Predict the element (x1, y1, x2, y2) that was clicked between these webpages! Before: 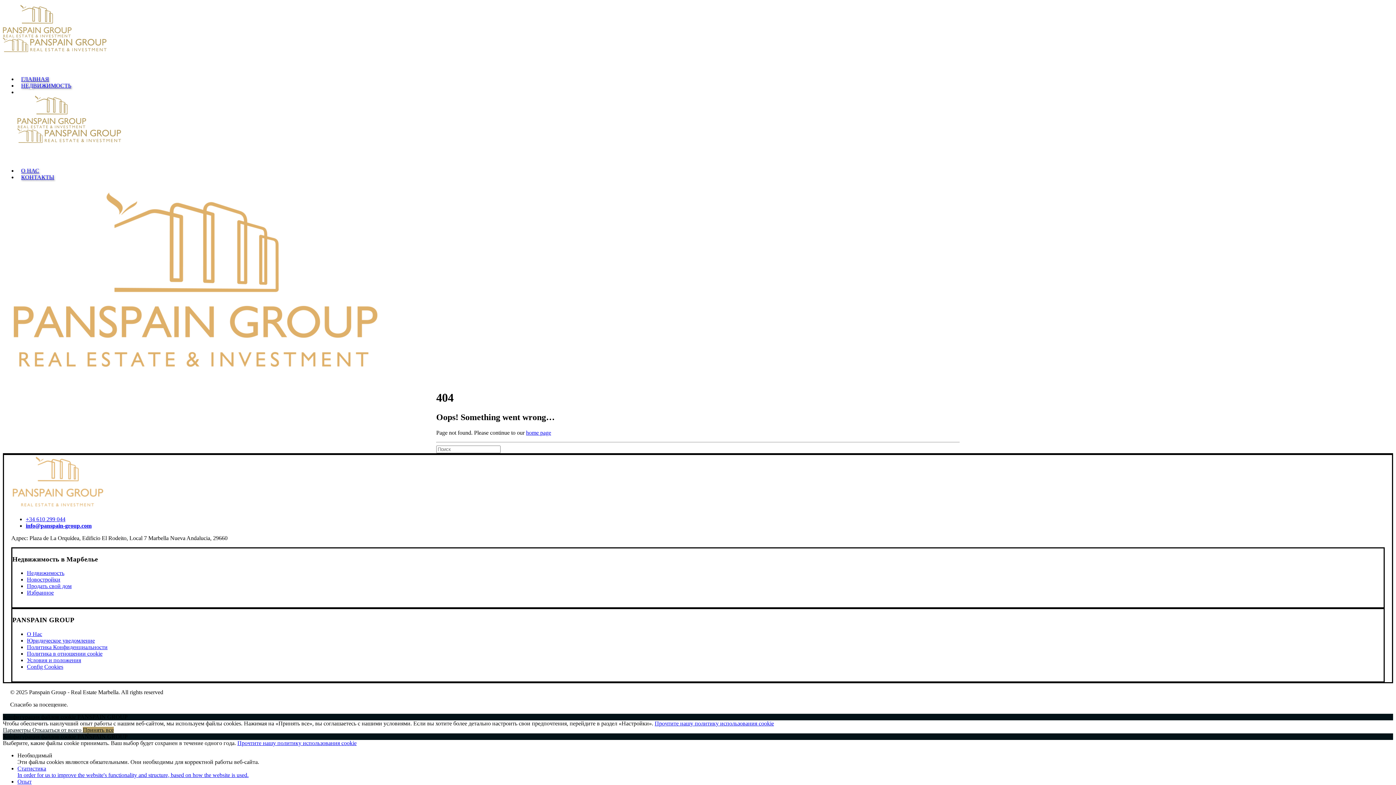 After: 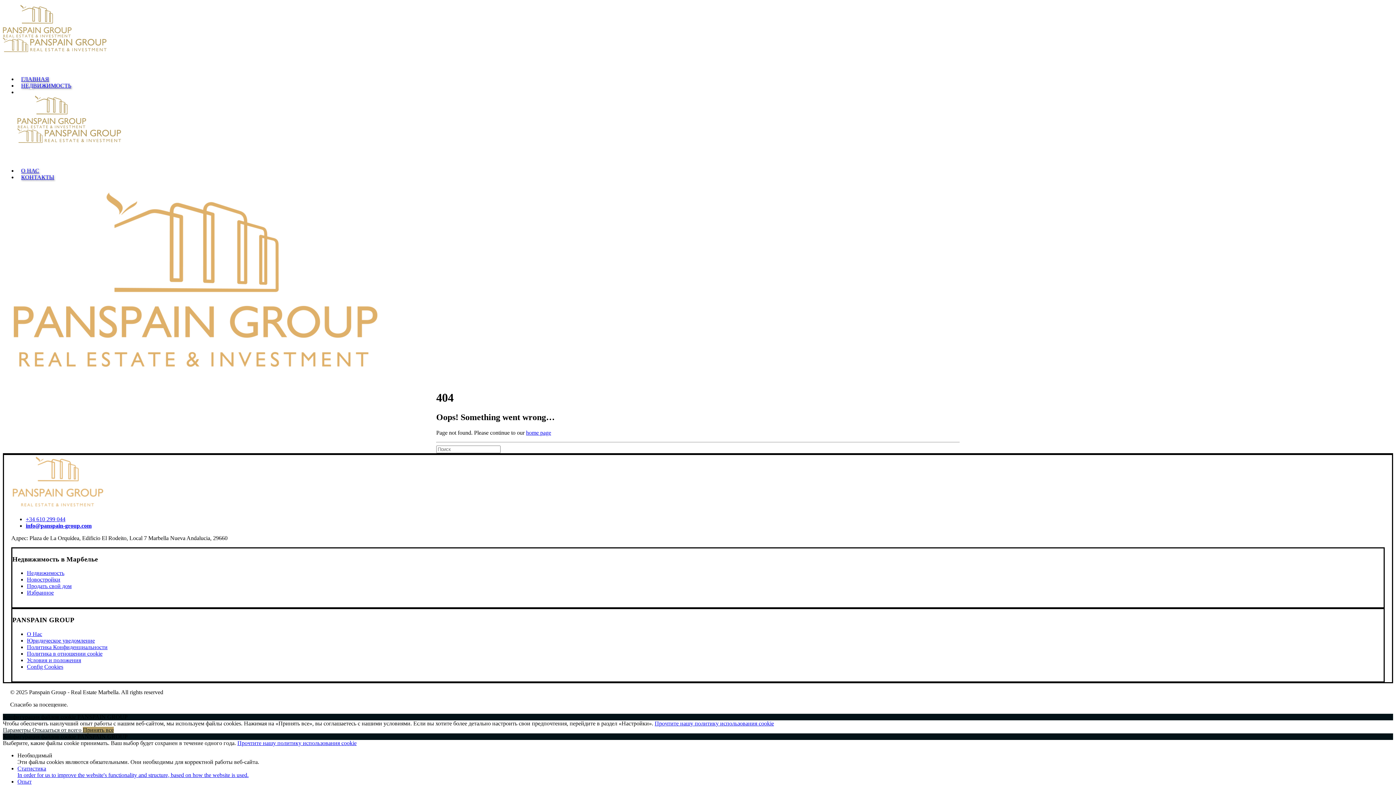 Action: label: +34 610 299 044 bbox: (25, 516, 65, 522)